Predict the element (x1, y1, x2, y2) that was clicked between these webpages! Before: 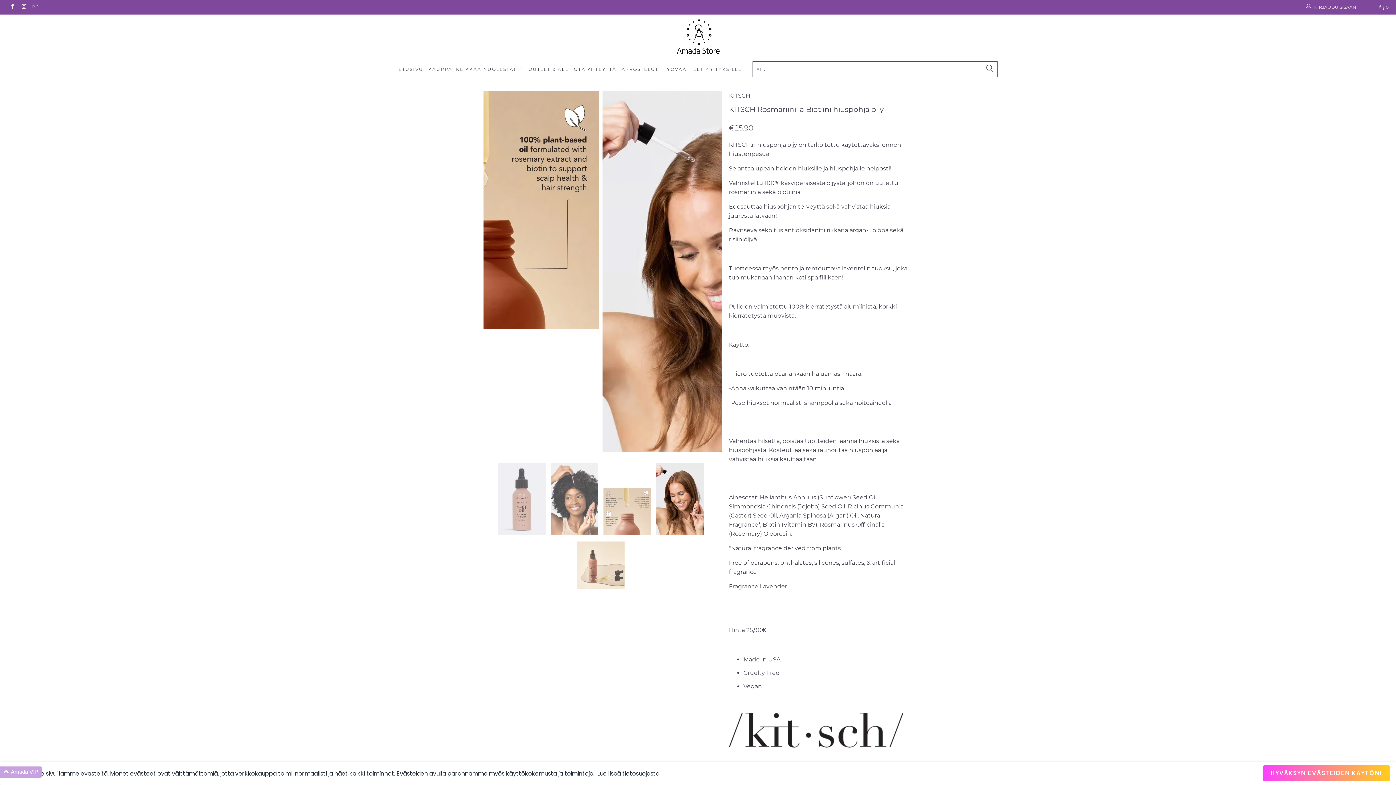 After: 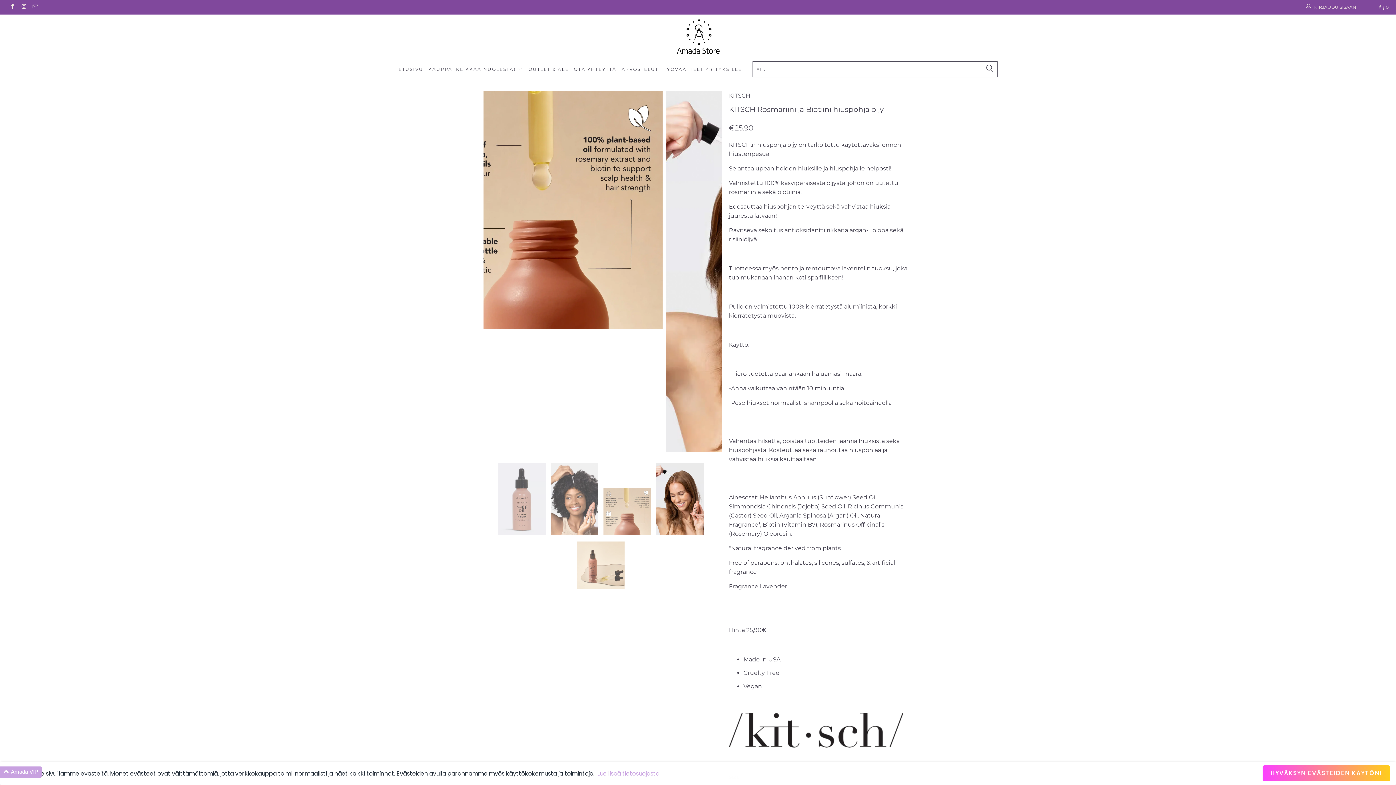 Action: label: Lue lisää tietosuojasta. bbox: (597, 775, 660, 783)